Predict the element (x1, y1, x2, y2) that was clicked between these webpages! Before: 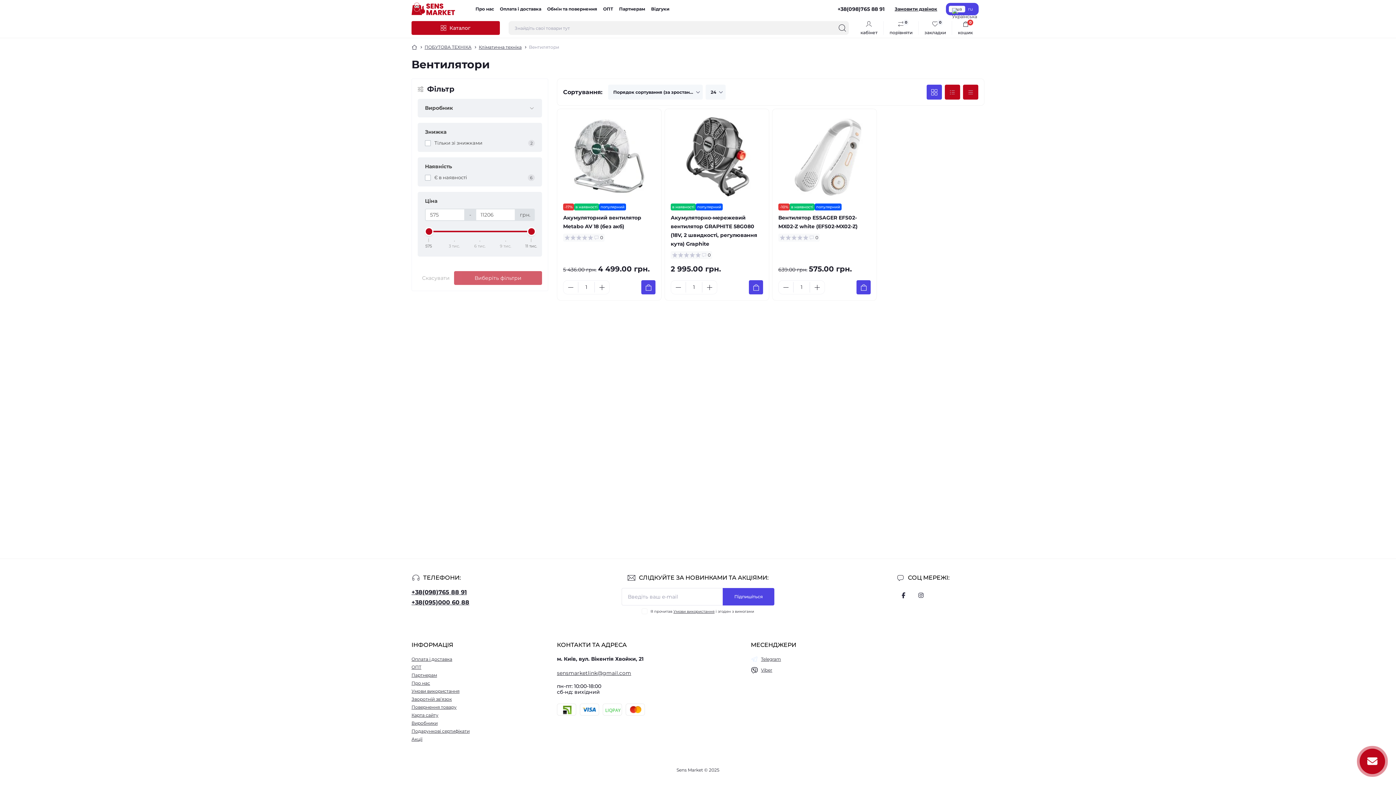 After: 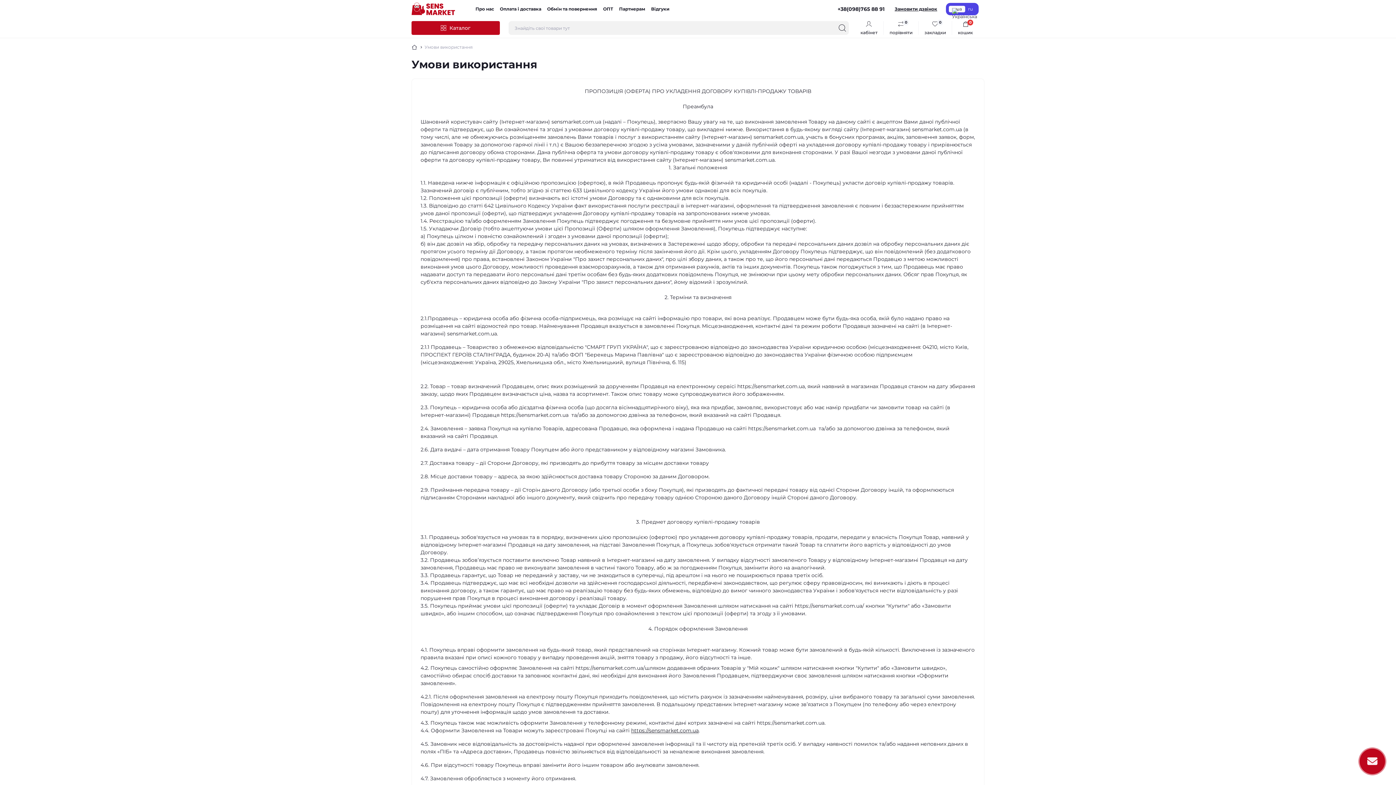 Action: label: Умови використання bbox: (411, 688, 459, 694)